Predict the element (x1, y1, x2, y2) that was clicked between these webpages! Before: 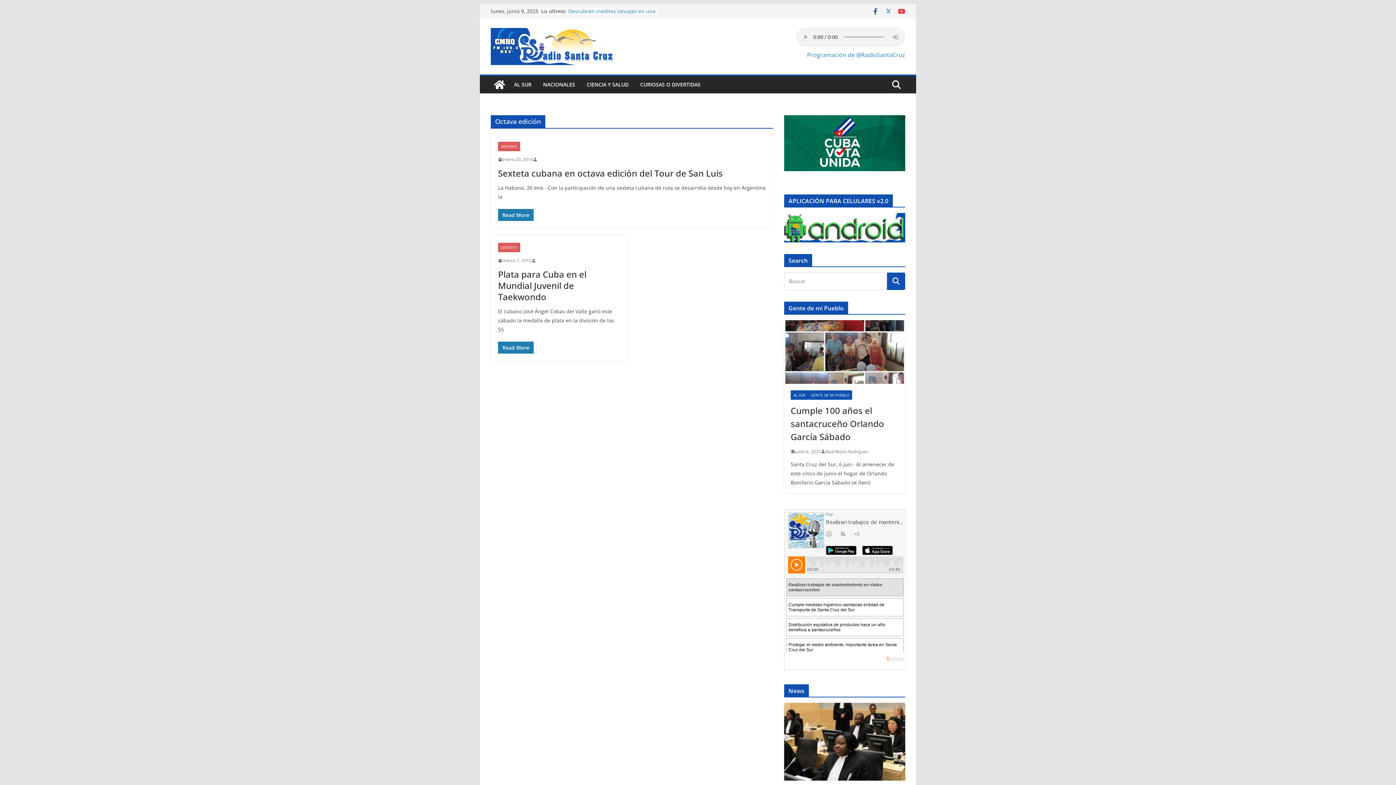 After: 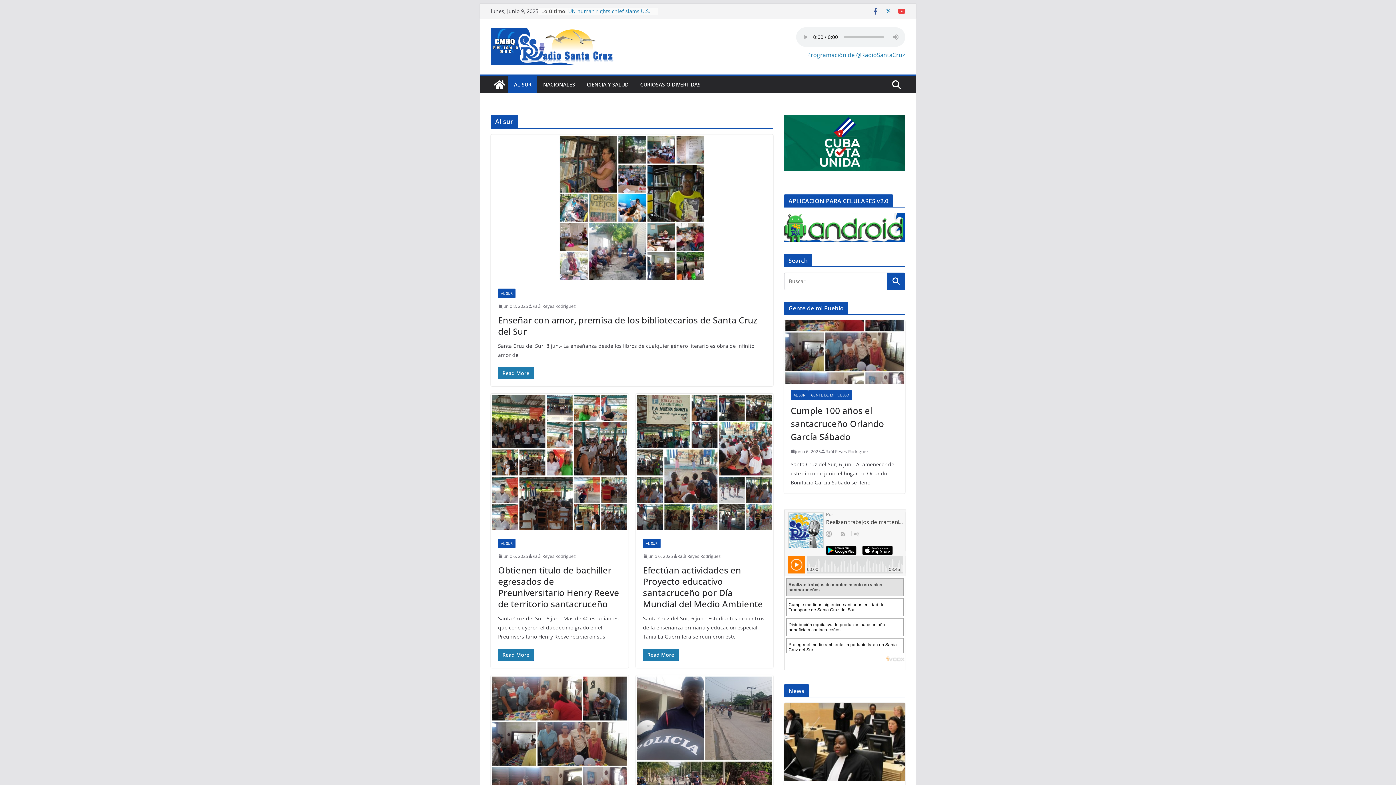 Action: label: AL SUR bbox: (514, 79, 531, 89)